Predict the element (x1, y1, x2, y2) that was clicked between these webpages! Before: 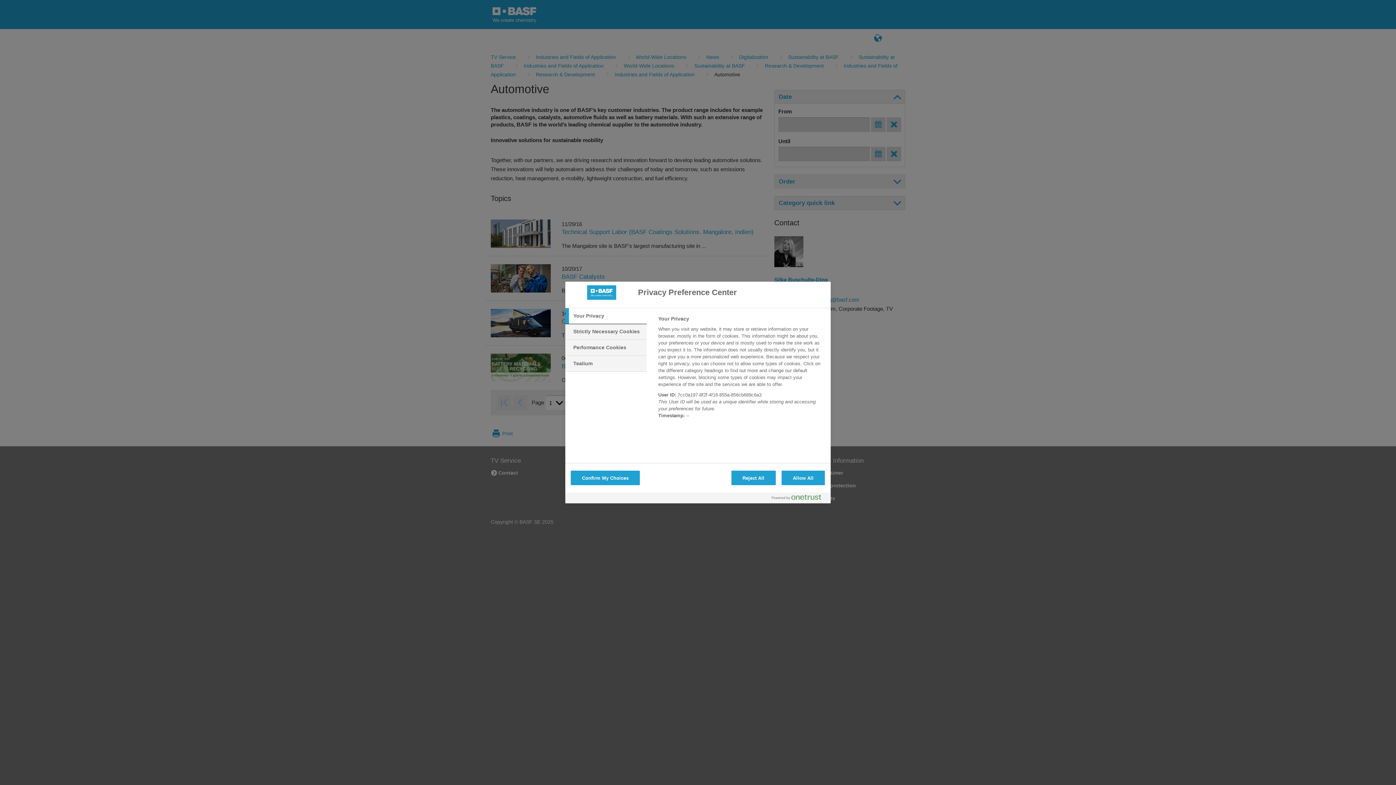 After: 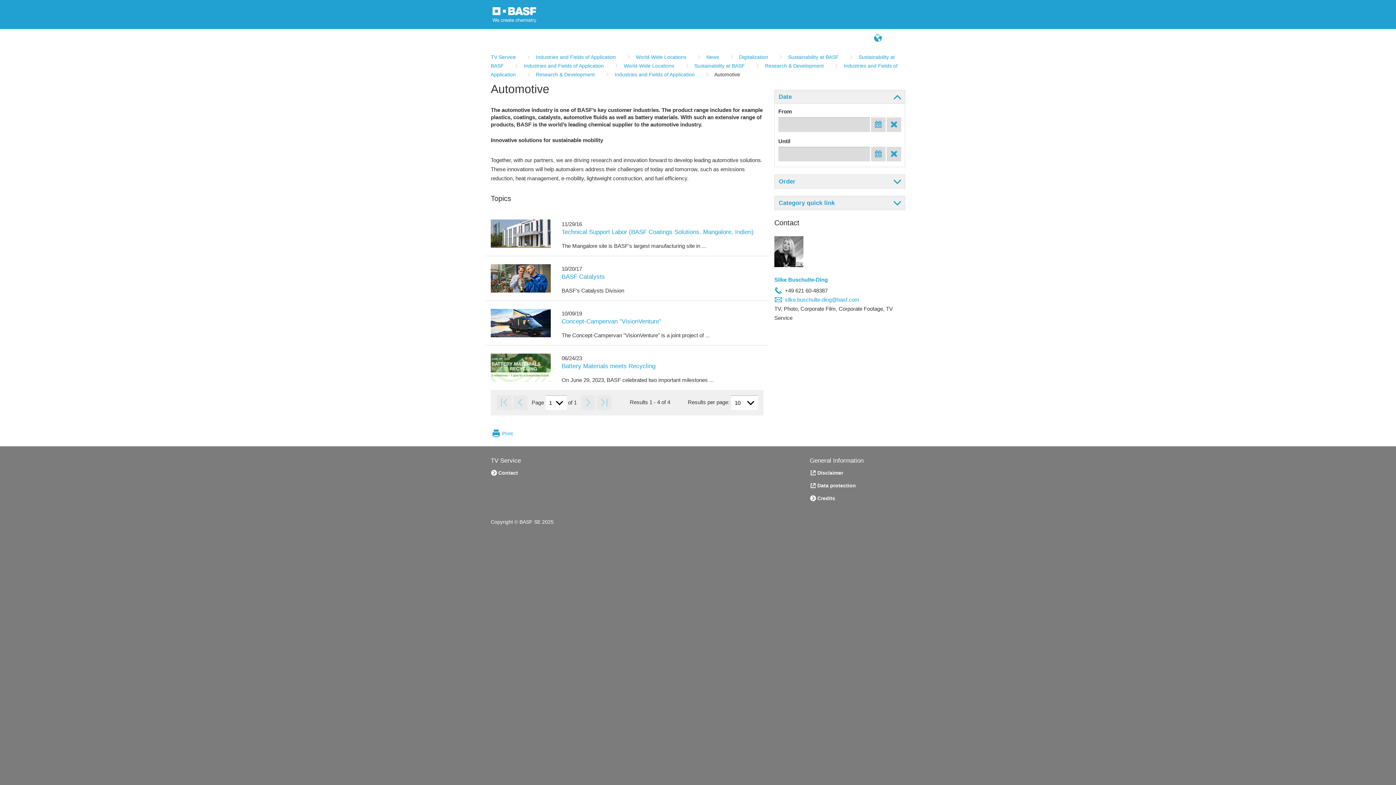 Action: bbox: (731, 470, 775, 485) label: Reject All